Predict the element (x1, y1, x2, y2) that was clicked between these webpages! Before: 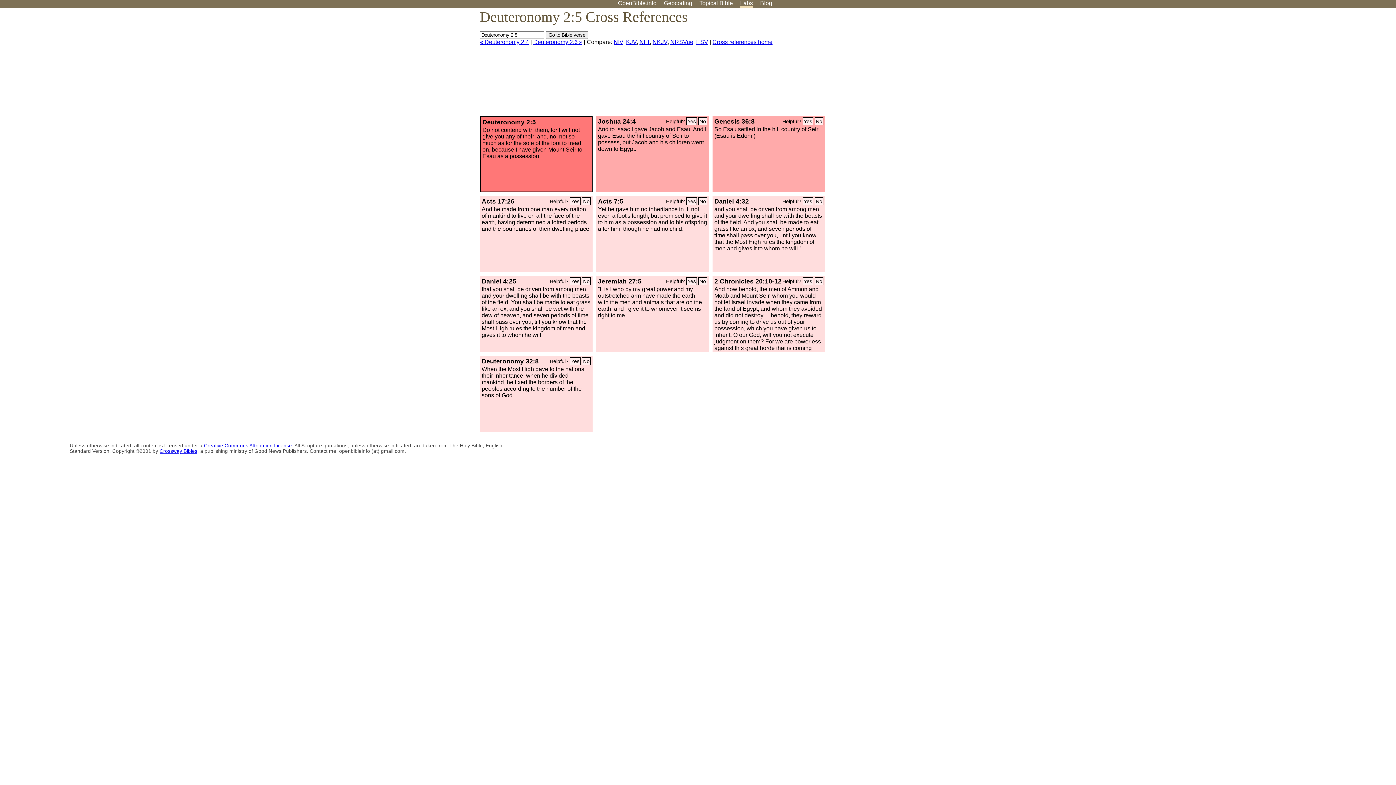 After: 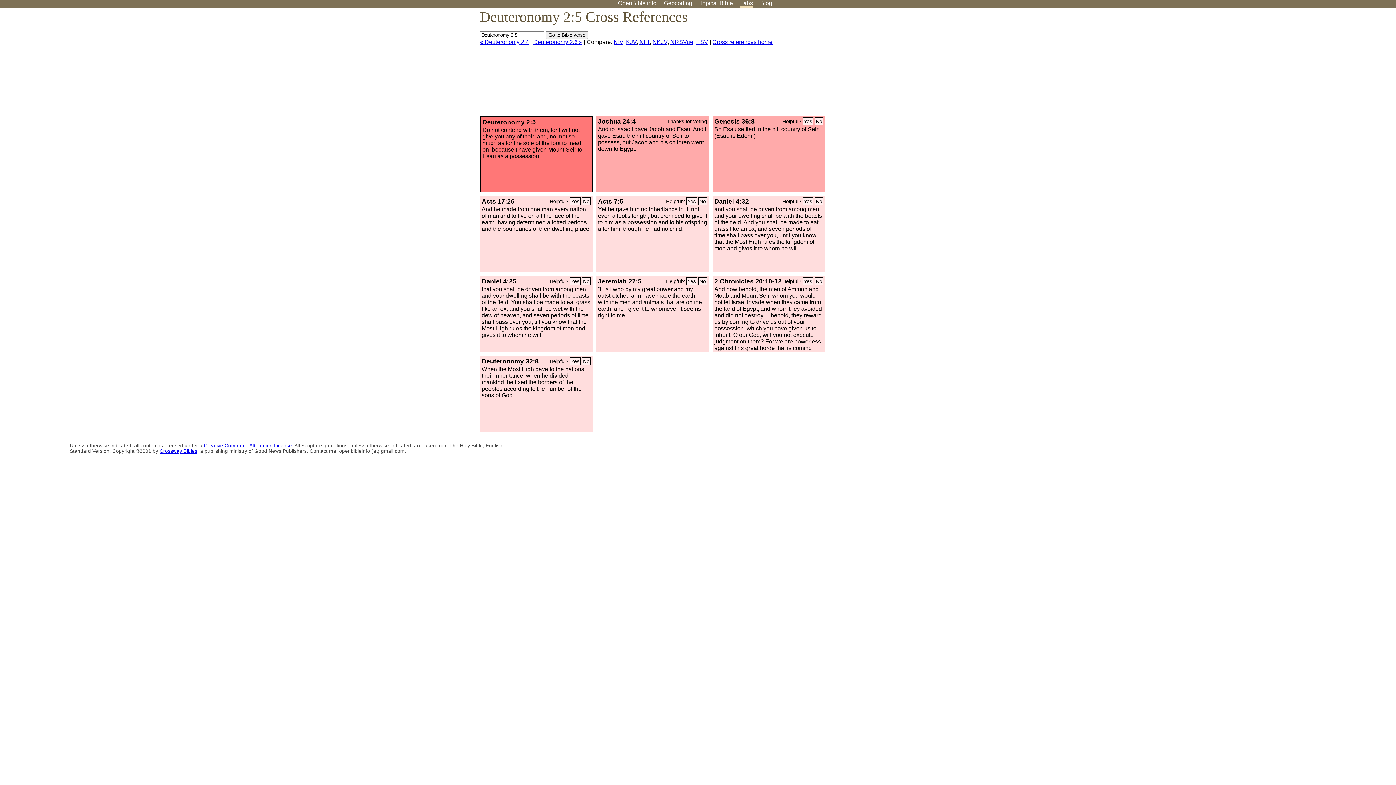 Action: label: No bbox: (698, 117, 707, 125)